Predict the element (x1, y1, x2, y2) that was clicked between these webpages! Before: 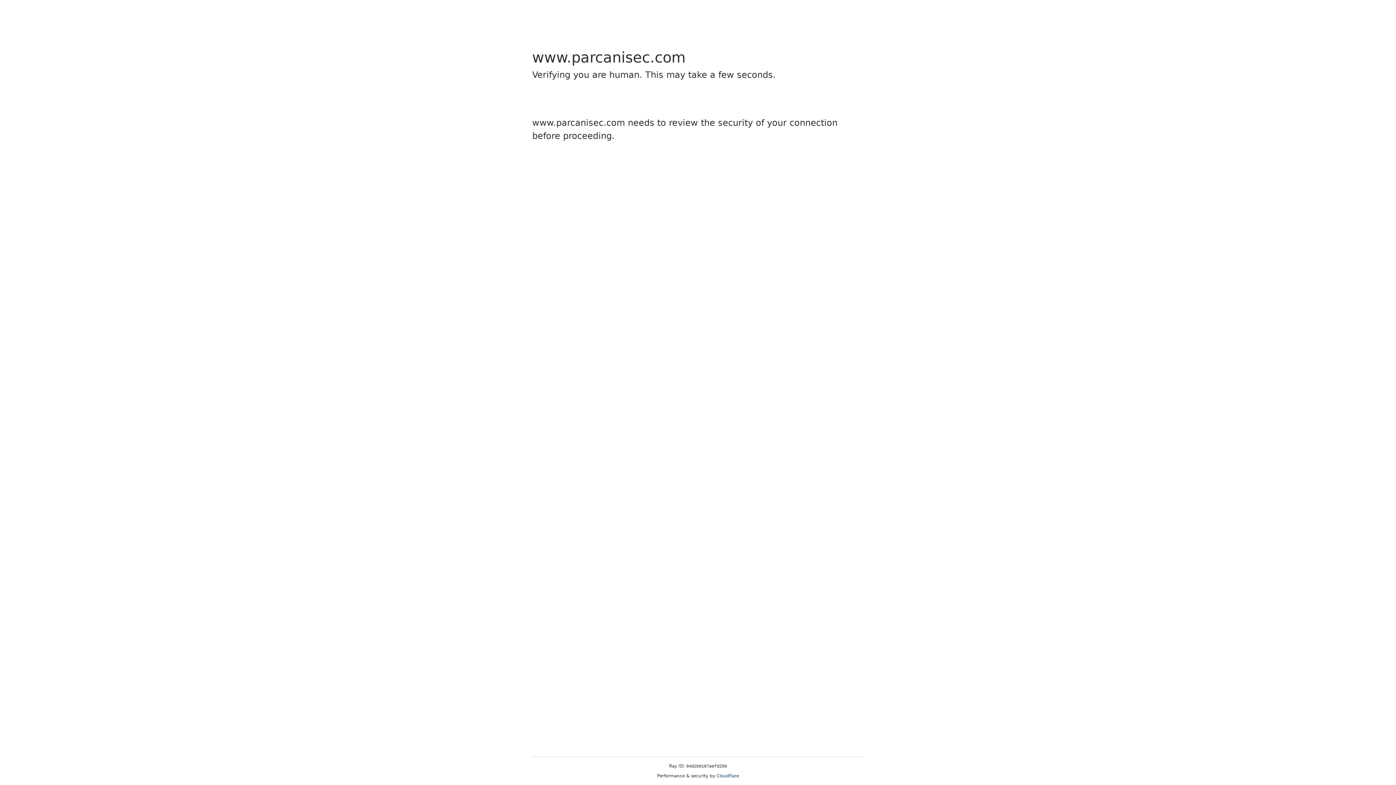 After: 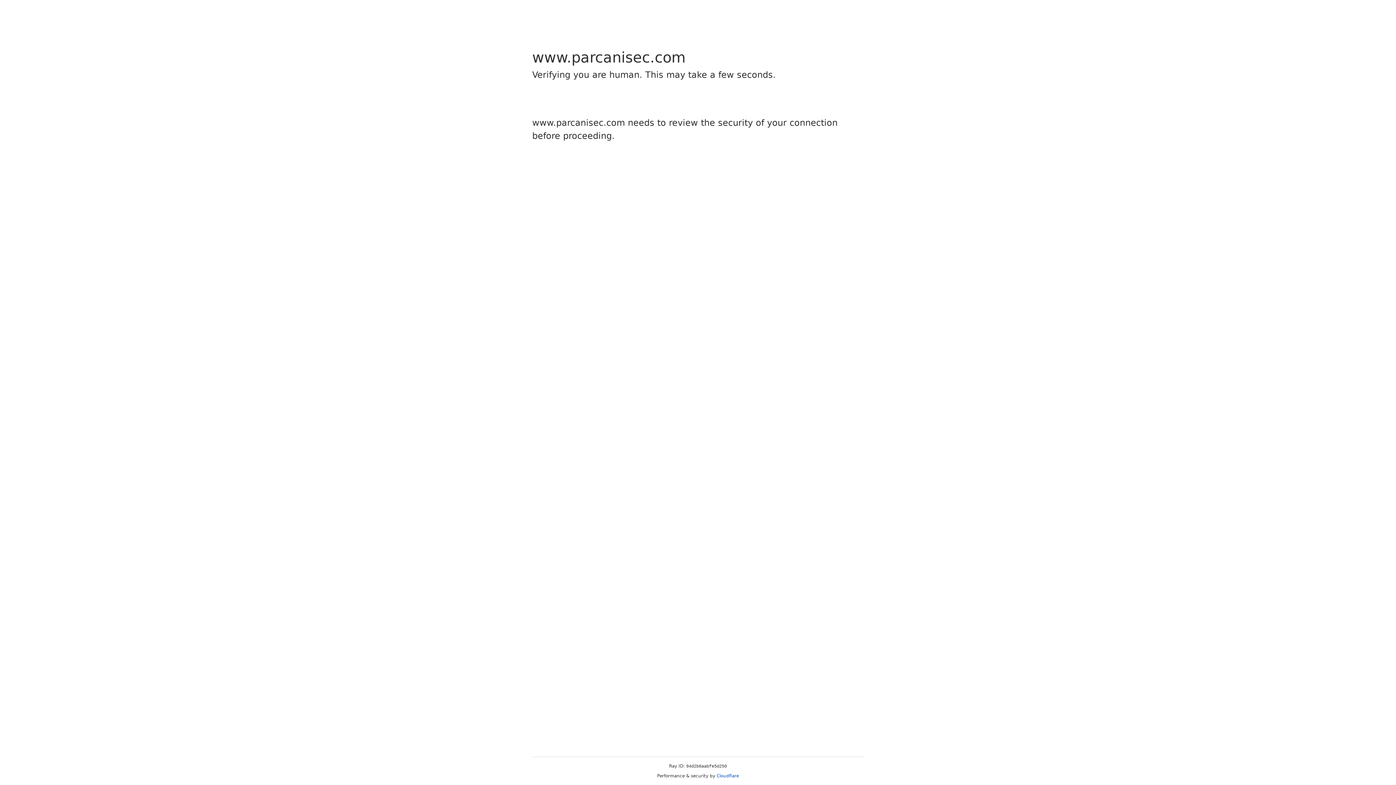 Action: label: Cloudflare bbox: (716, 773, 739, 778)